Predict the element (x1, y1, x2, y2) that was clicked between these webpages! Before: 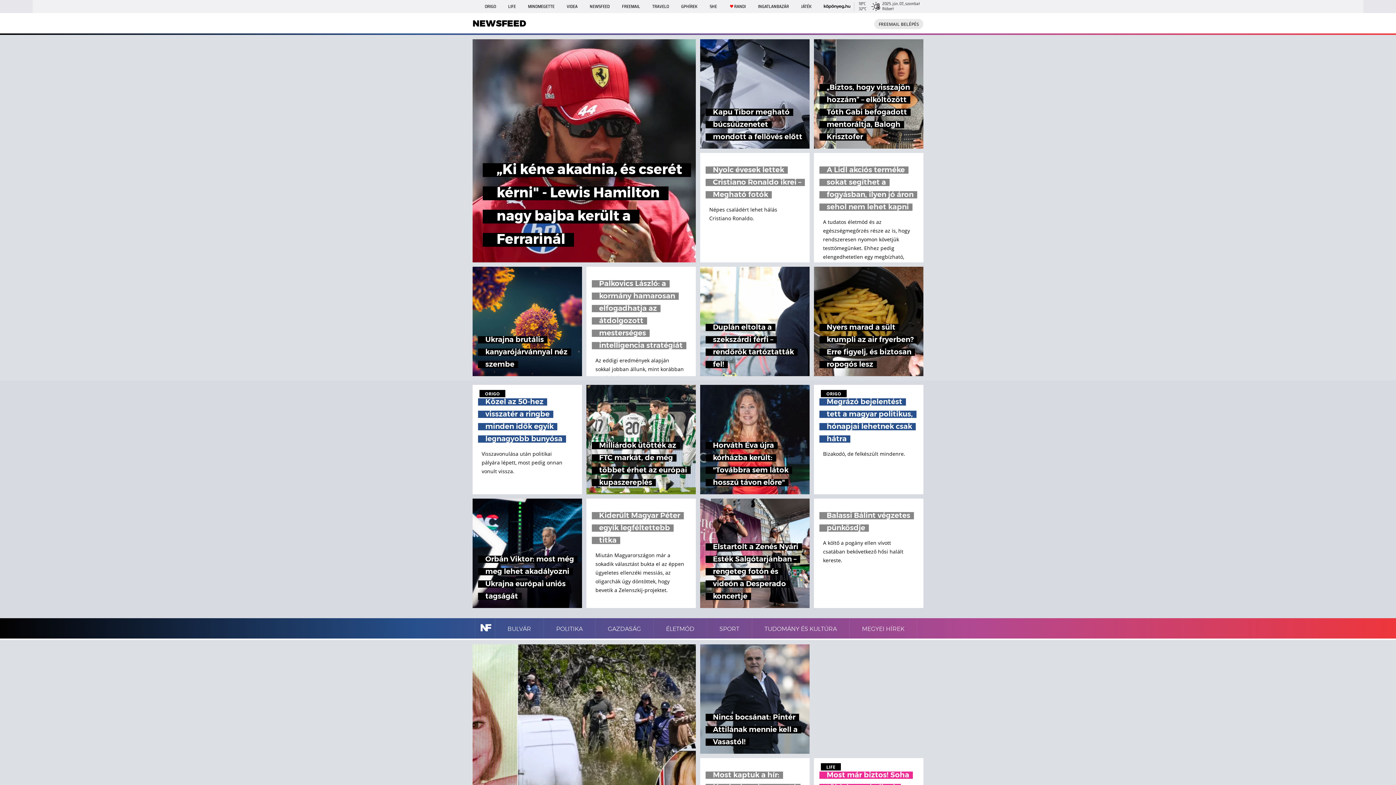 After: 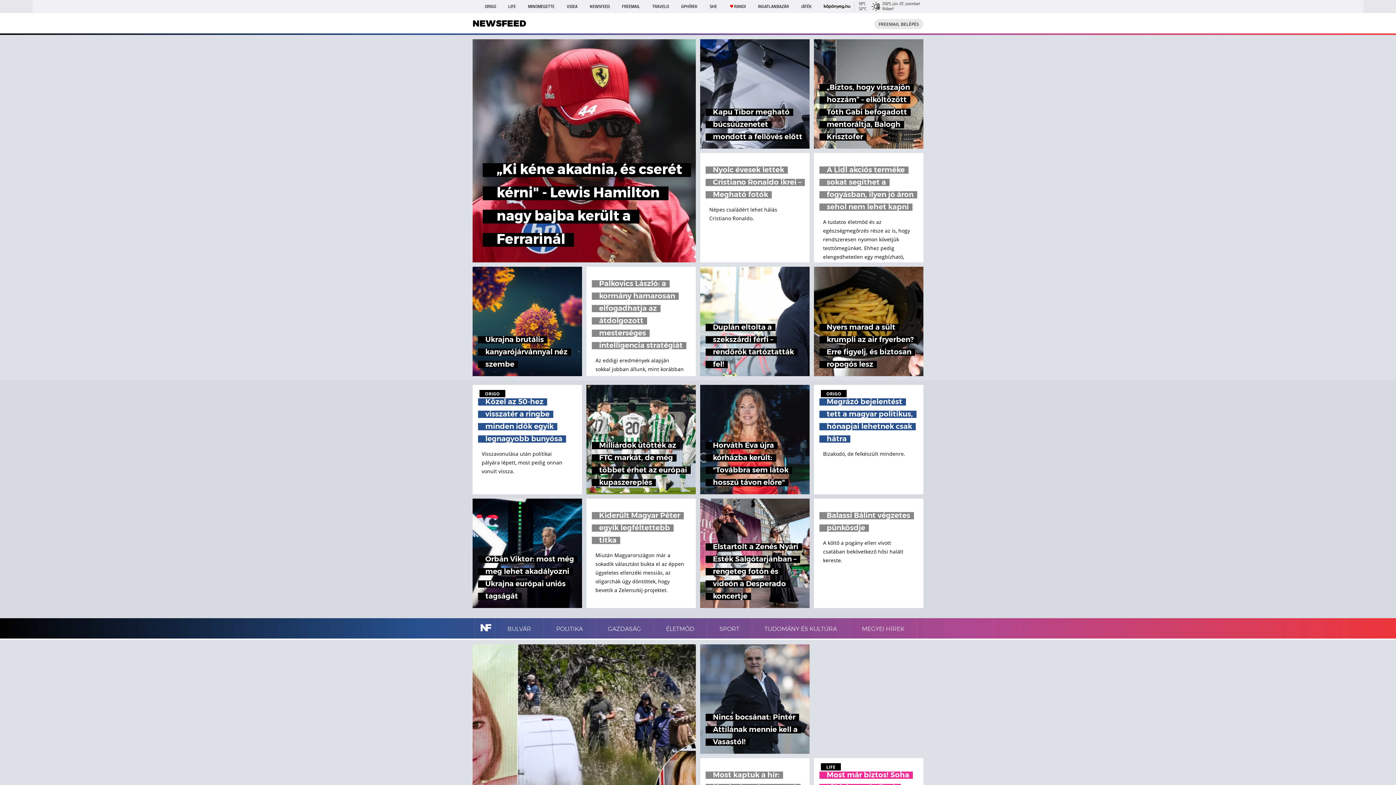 Action: bbox: (824, 0, 882, 13) label:  
18°C
32°C
 